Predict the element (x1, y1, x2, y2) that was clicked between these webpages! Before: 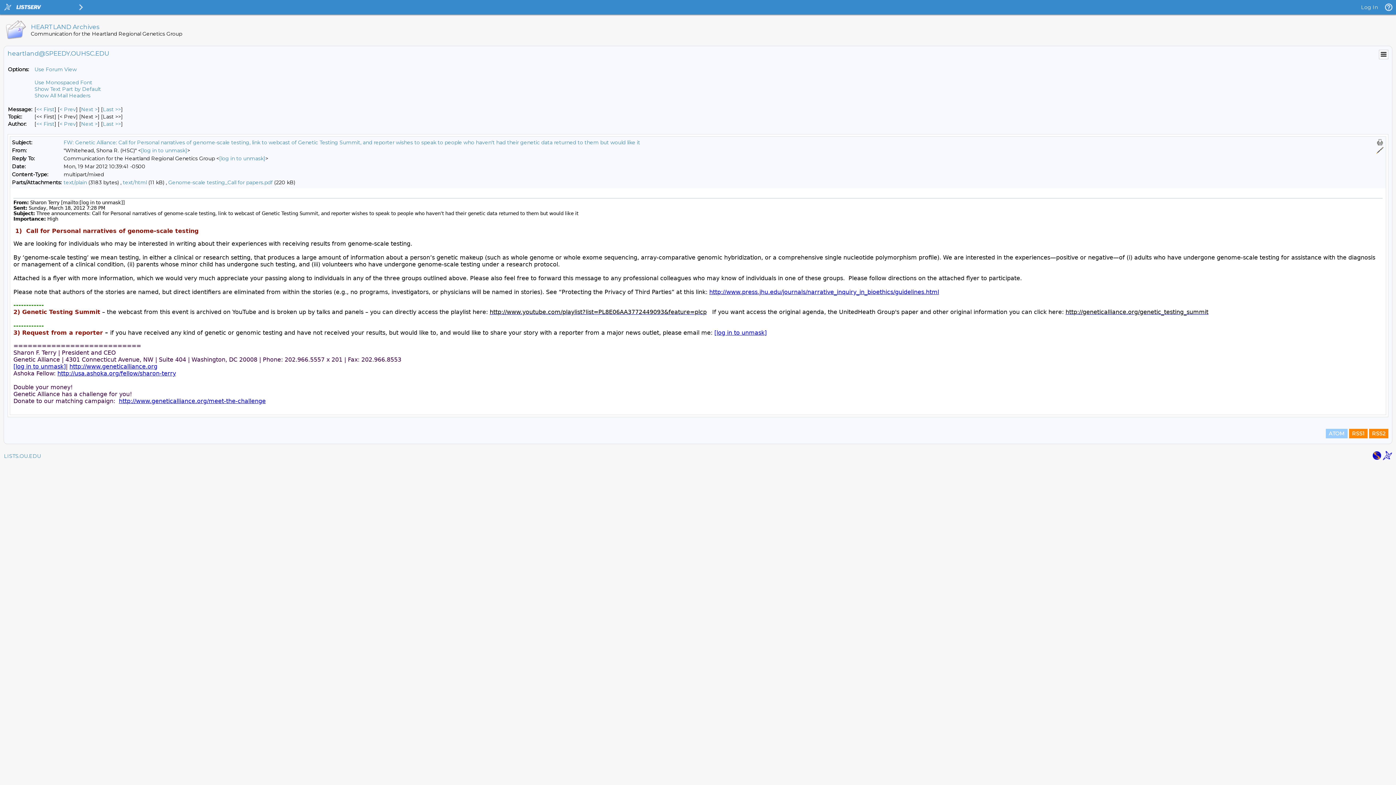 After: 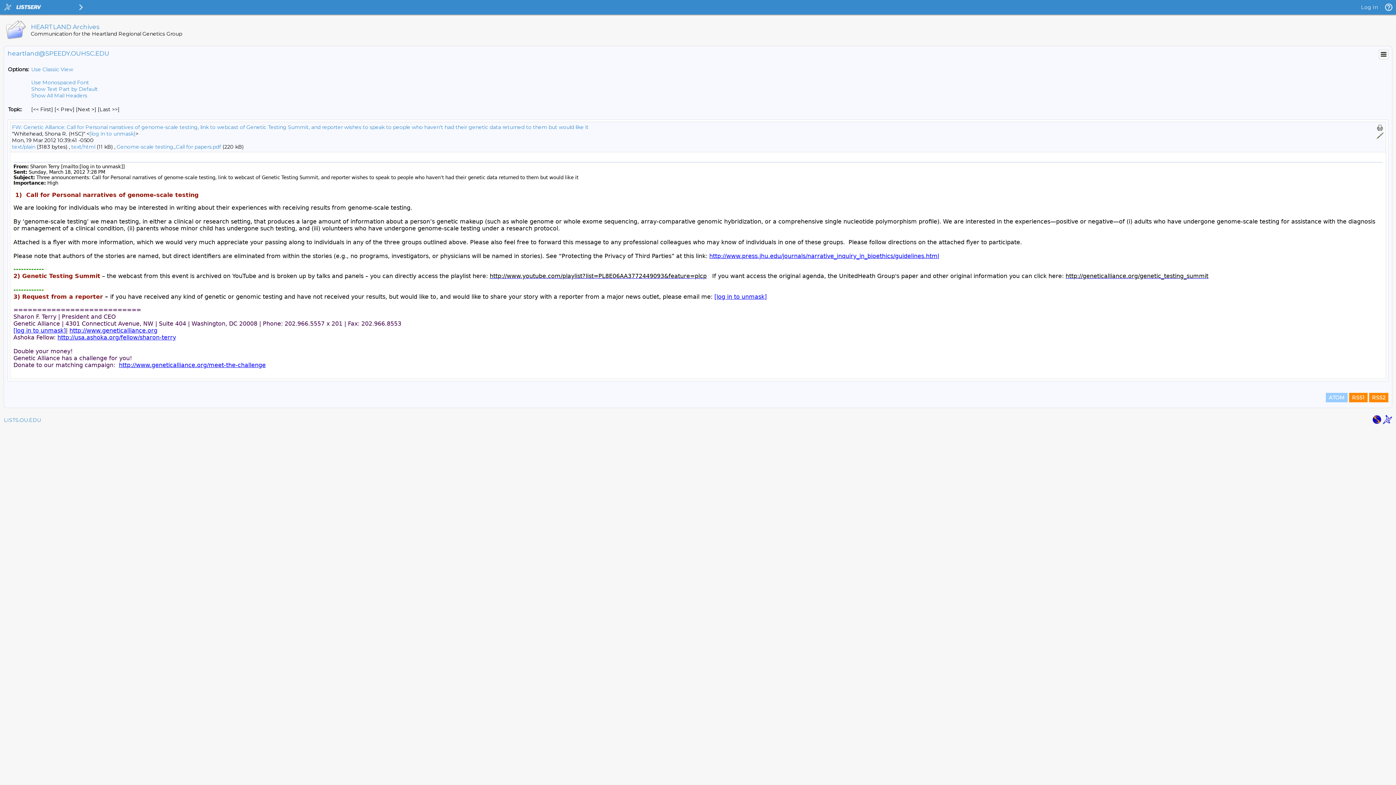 Action: bbox: (34, 66, 76, 72) label: Use Forum View